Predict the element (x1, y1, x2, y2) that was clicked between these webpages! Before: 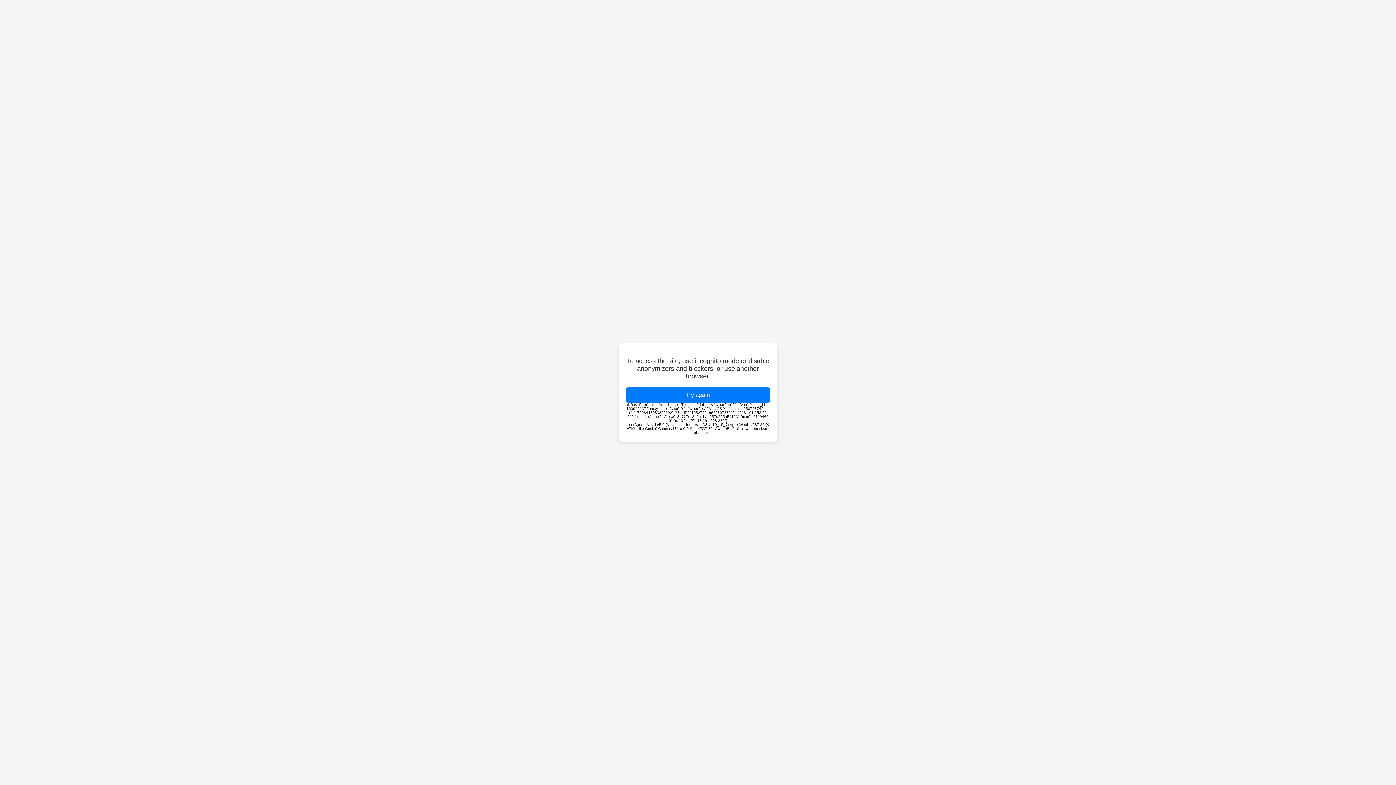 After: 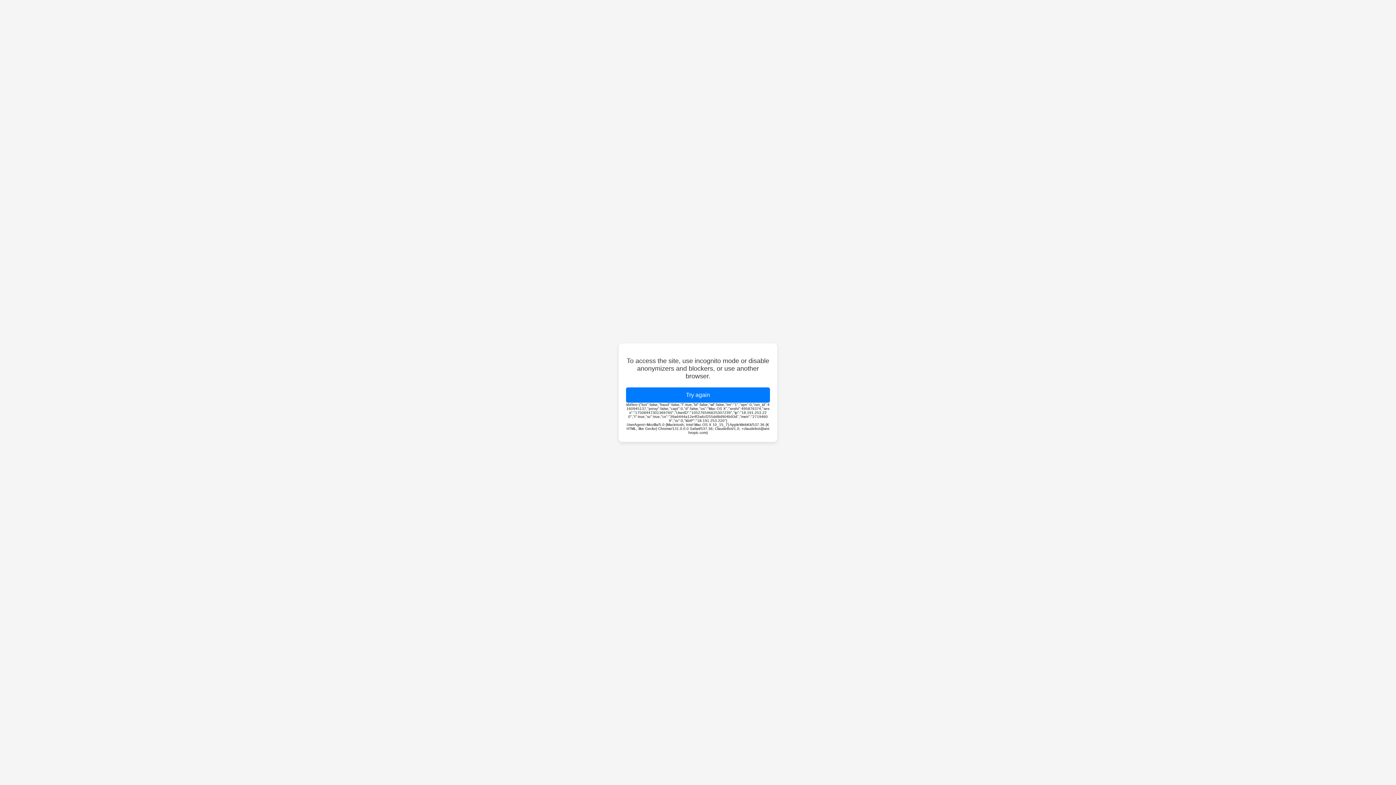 Action: bbox: (626, 387, 770, 402) label: Try again